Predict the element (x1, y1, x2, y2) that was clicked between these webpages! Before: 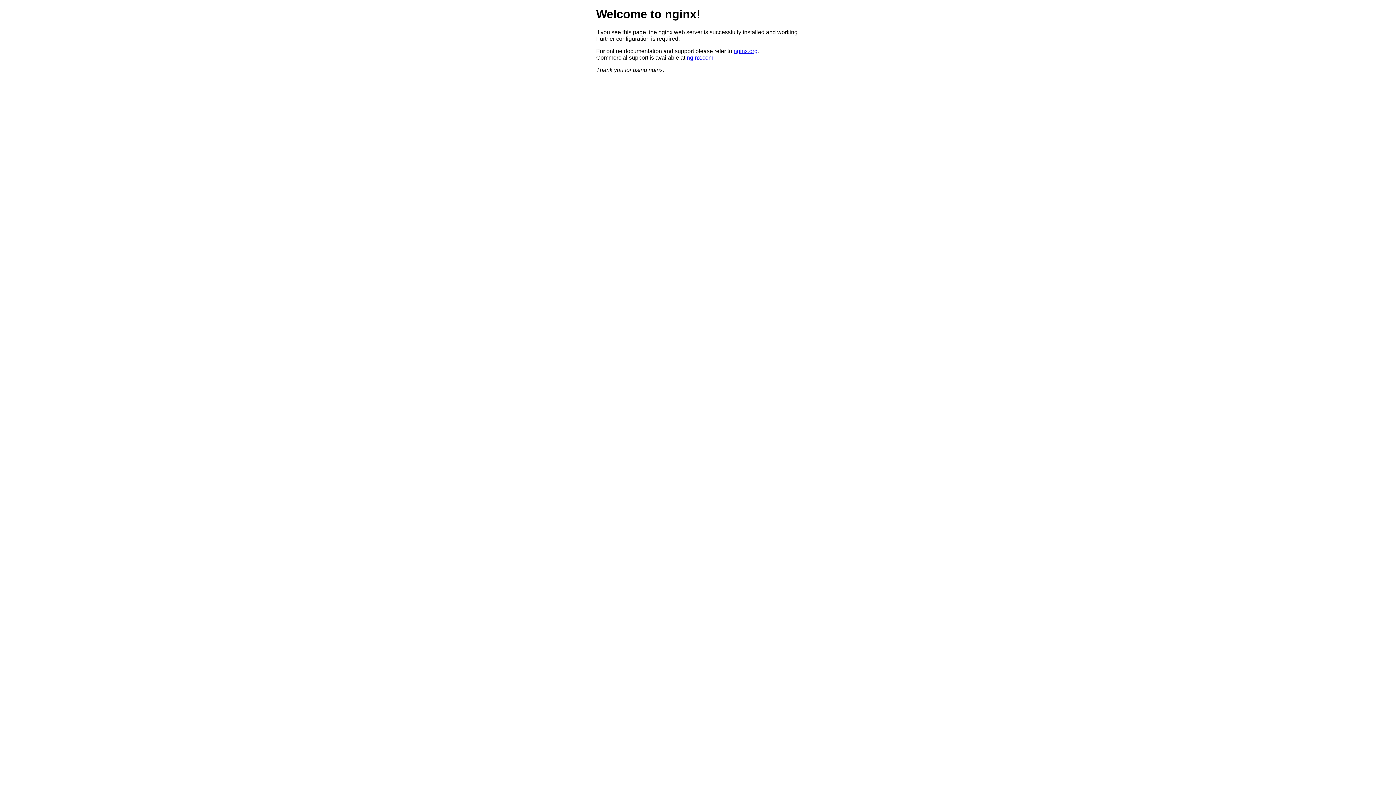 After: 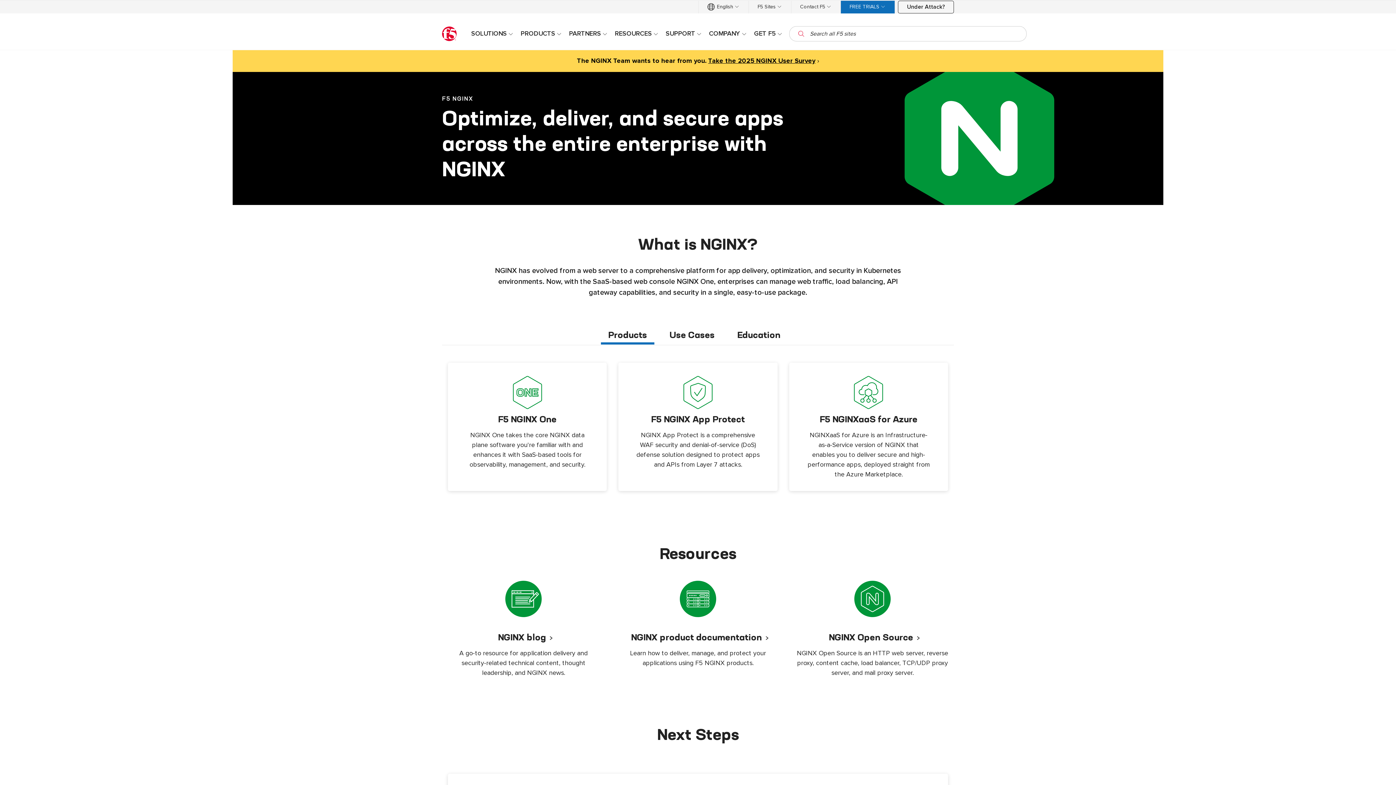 Action: label: nginx.com bbox: (686, 54, 713, 60)